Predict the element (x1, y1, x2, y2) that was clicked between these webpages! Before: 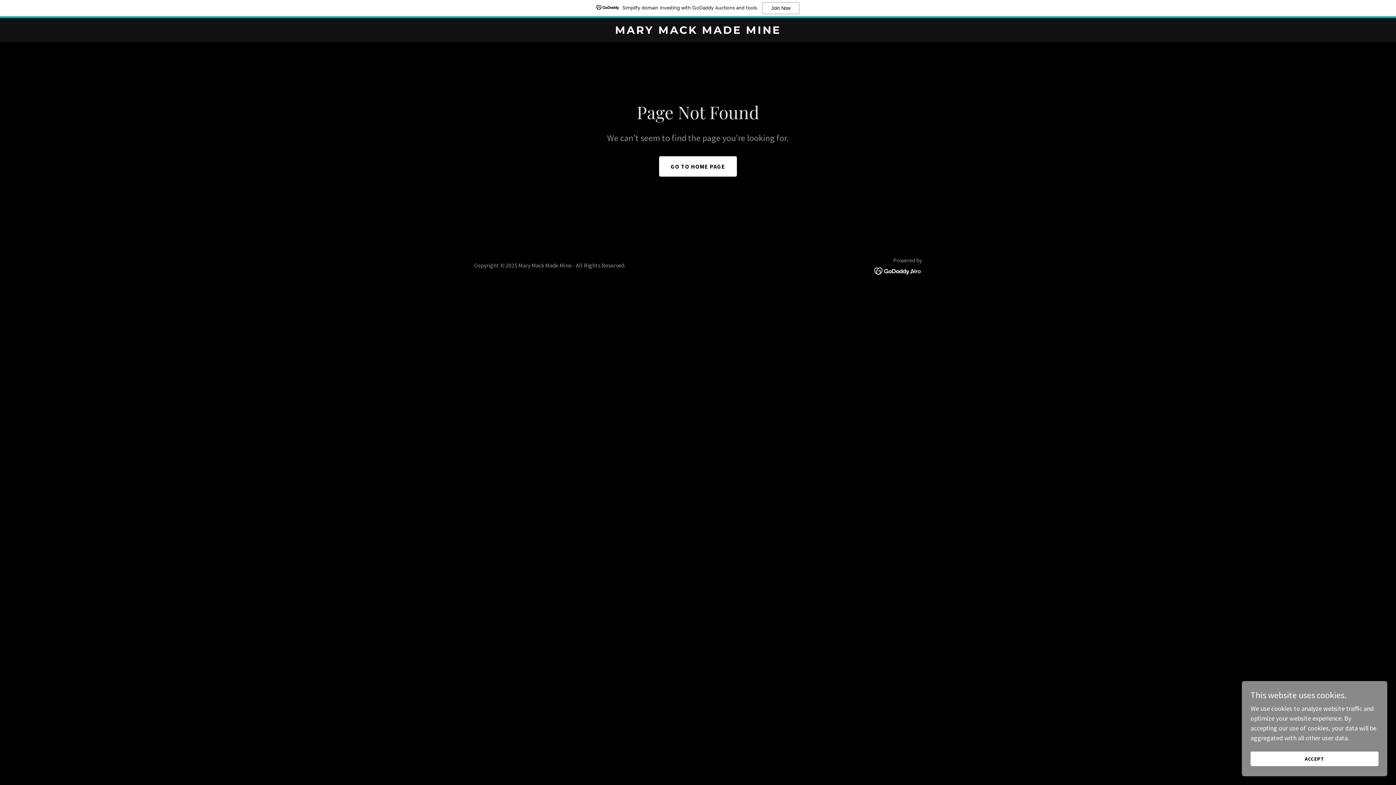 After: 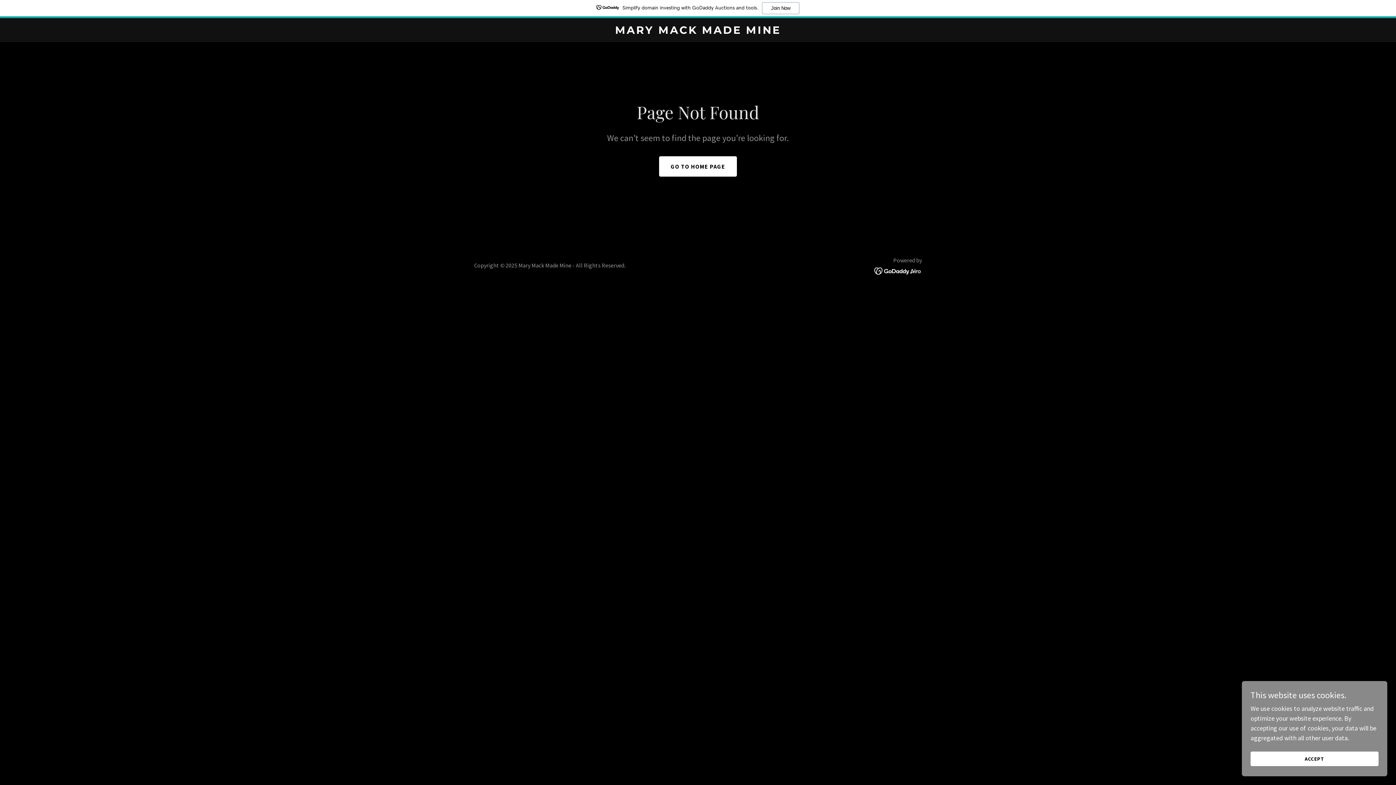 Action: label: Simplify domain investing with GoDaddy Auctions and tools.
Join Now bbox: (0, 0, 1396, 18)